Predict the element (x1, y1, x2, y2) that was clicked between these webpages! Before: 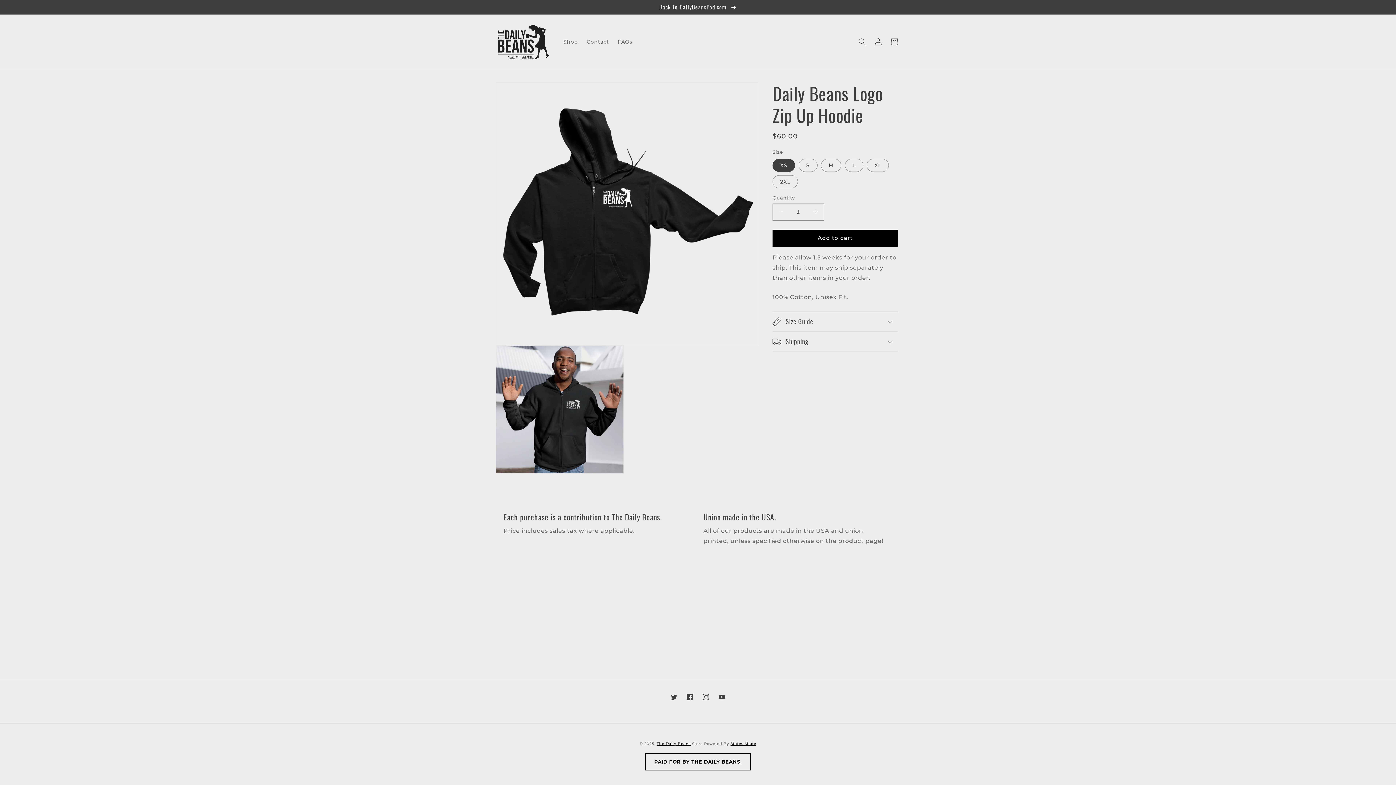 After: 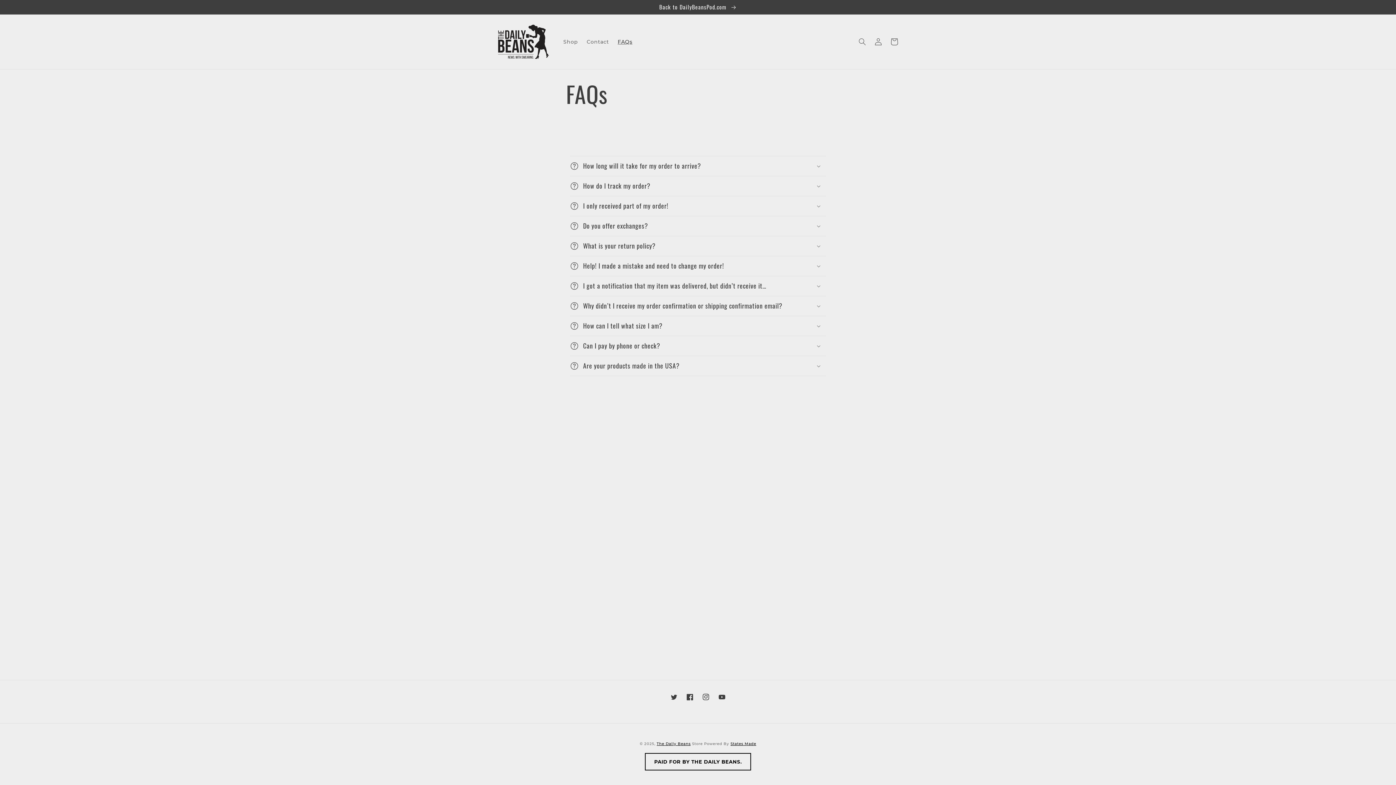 Action: bbox: (613, 34, 636, 49) label: FAQs